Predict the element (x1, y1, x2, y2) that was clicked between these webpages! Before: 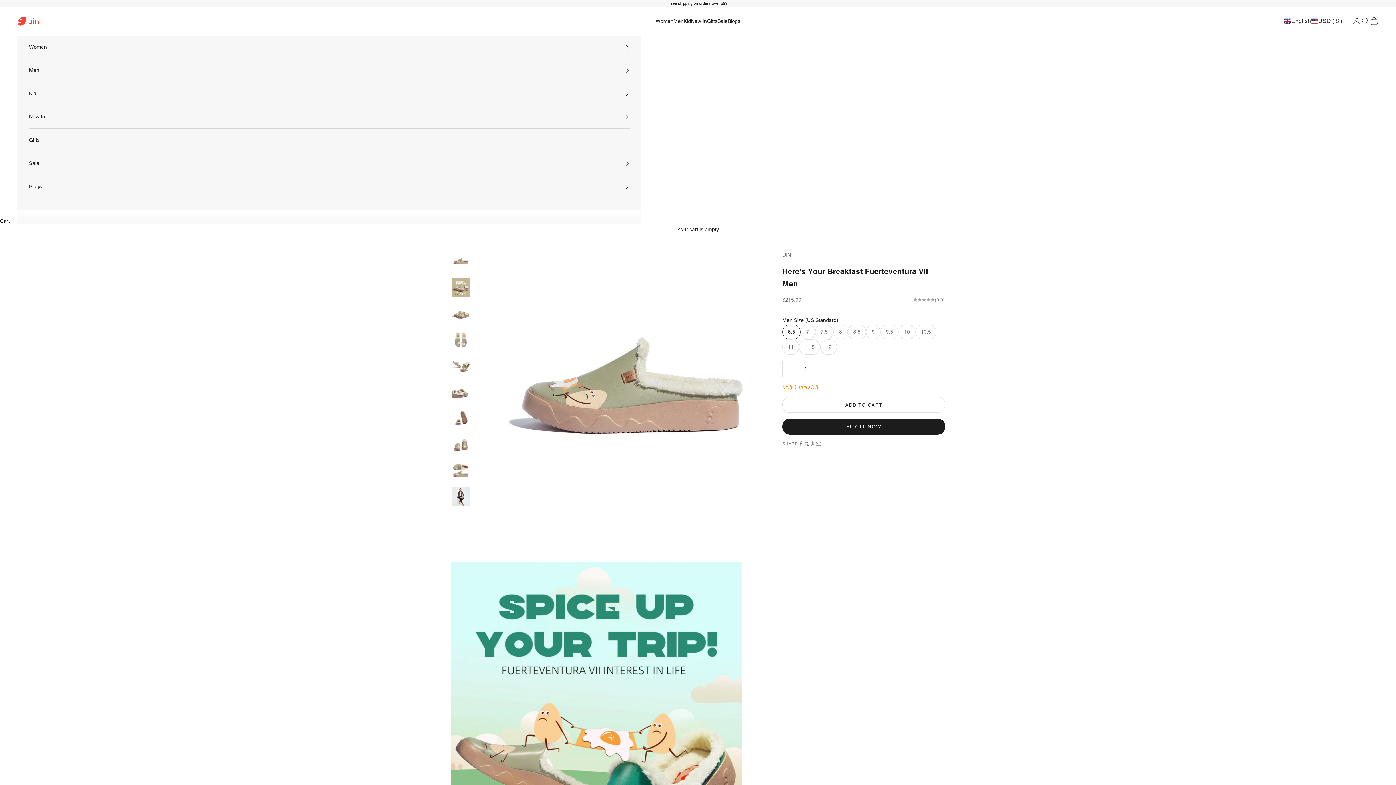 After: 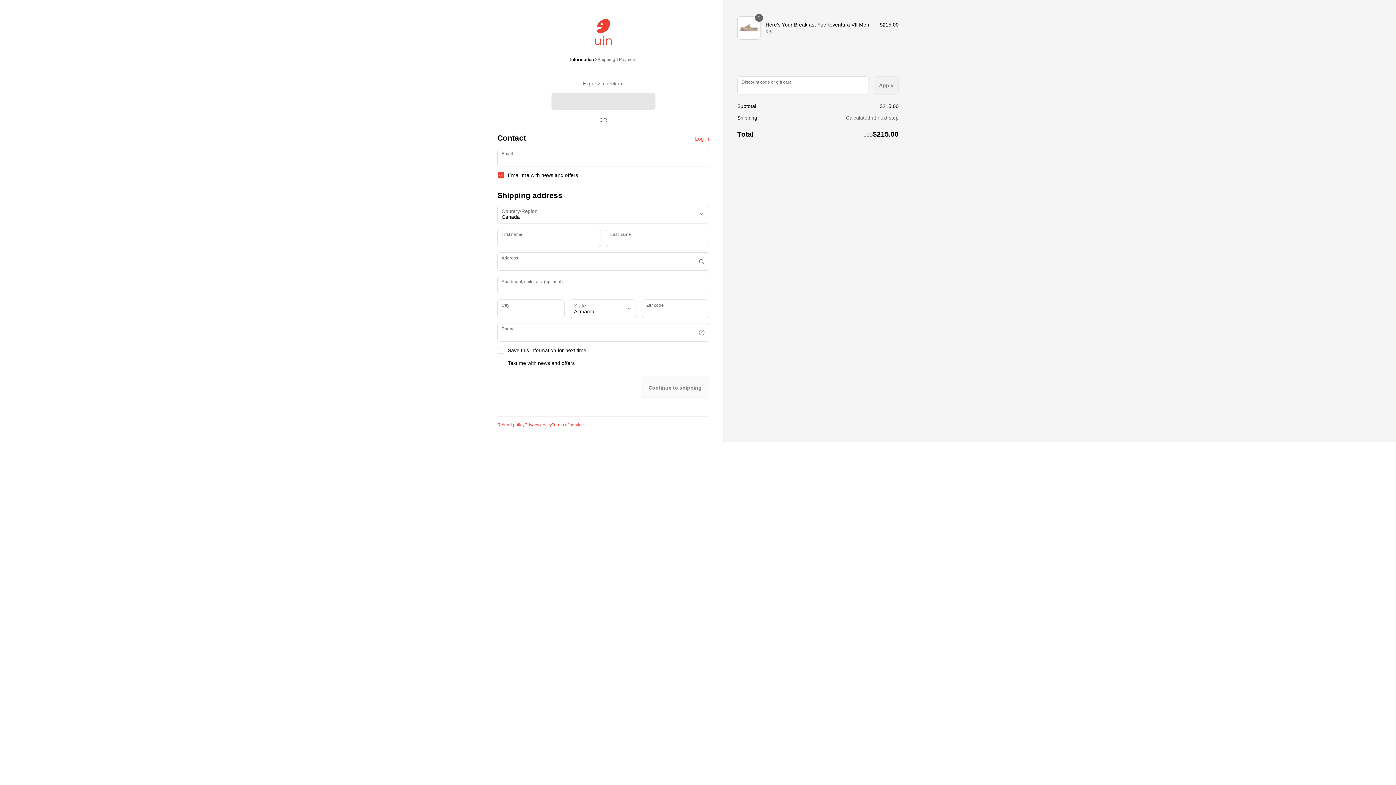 Action: bbox: (782, 418, 945, 434) label: BUY IT NOW